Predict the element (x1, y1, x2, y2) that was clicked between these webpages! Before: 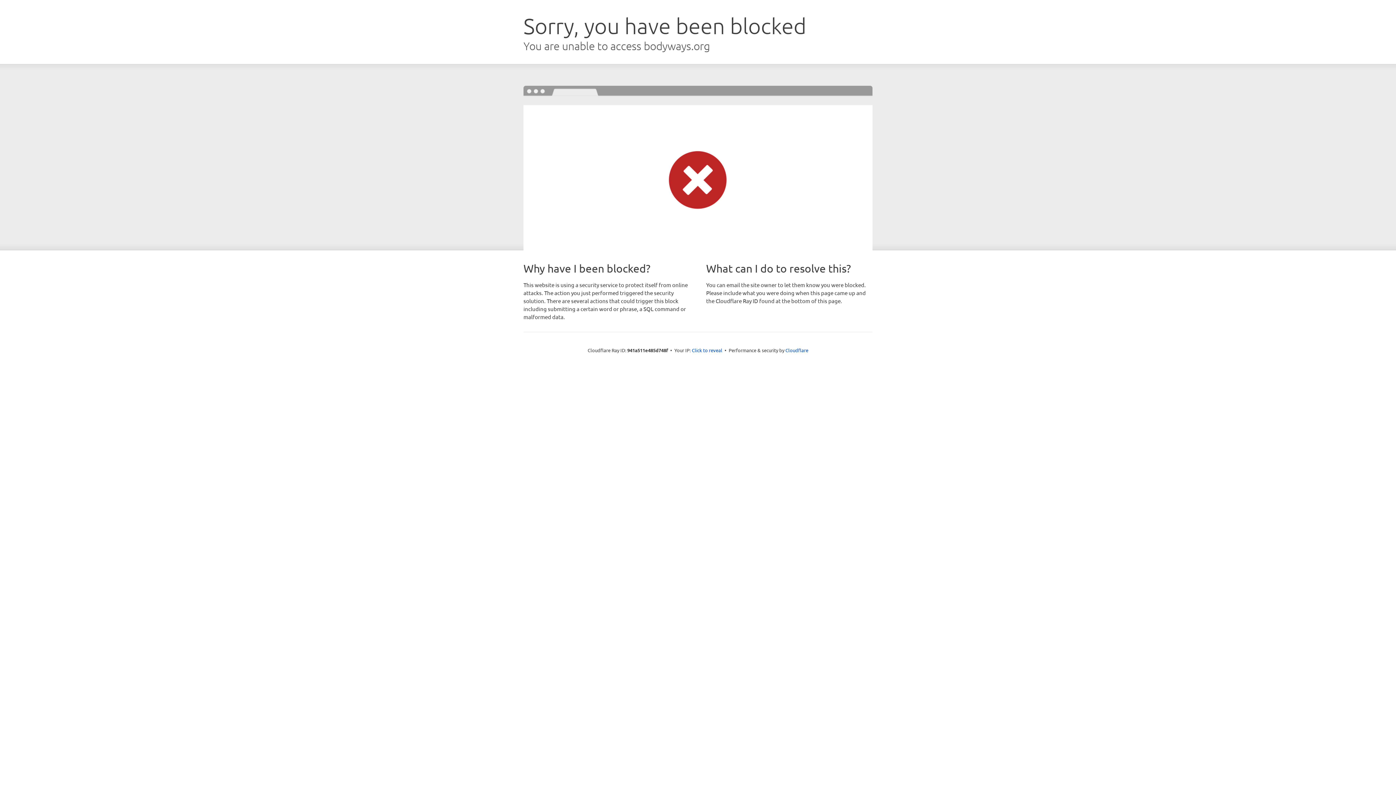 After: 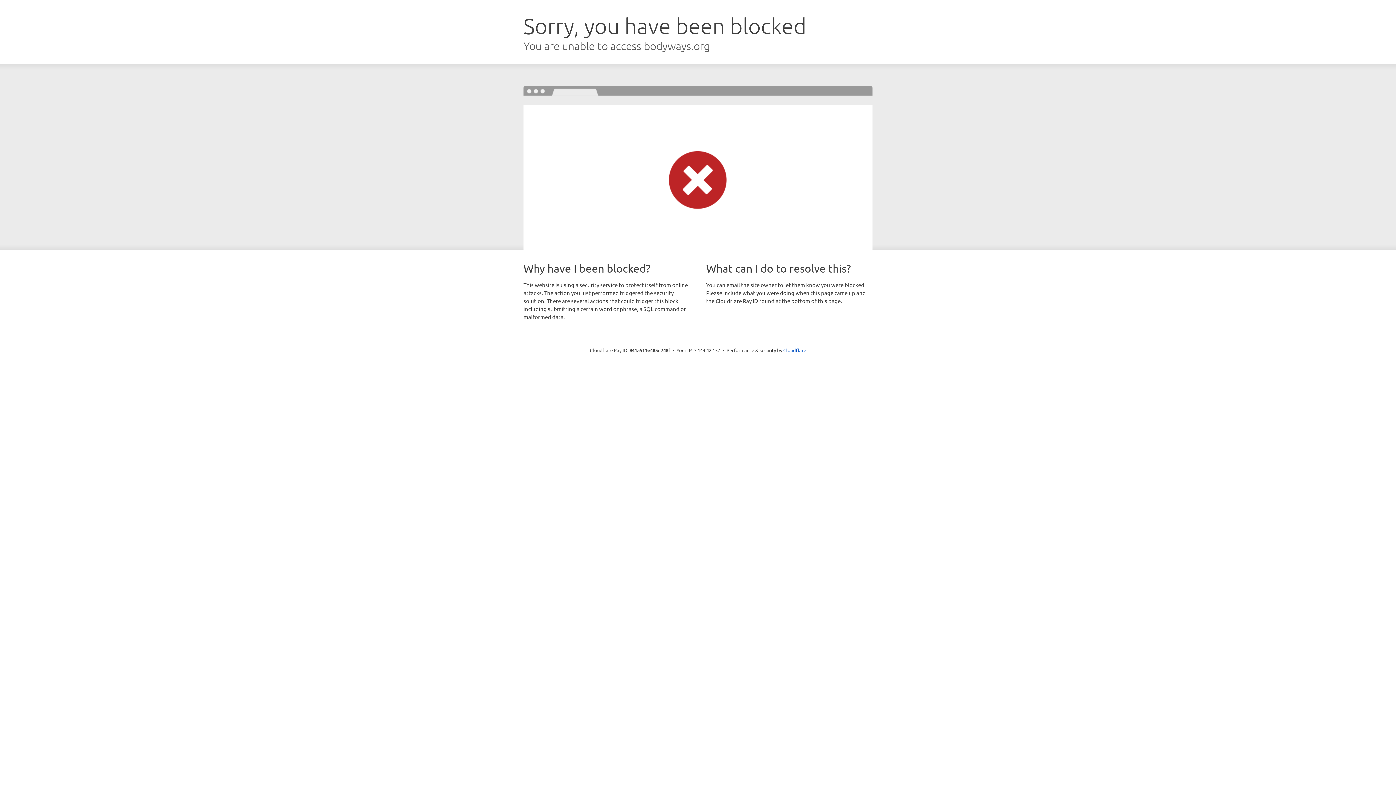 Action: bbox: (692, 346, 722, 353) label: Click to reveal